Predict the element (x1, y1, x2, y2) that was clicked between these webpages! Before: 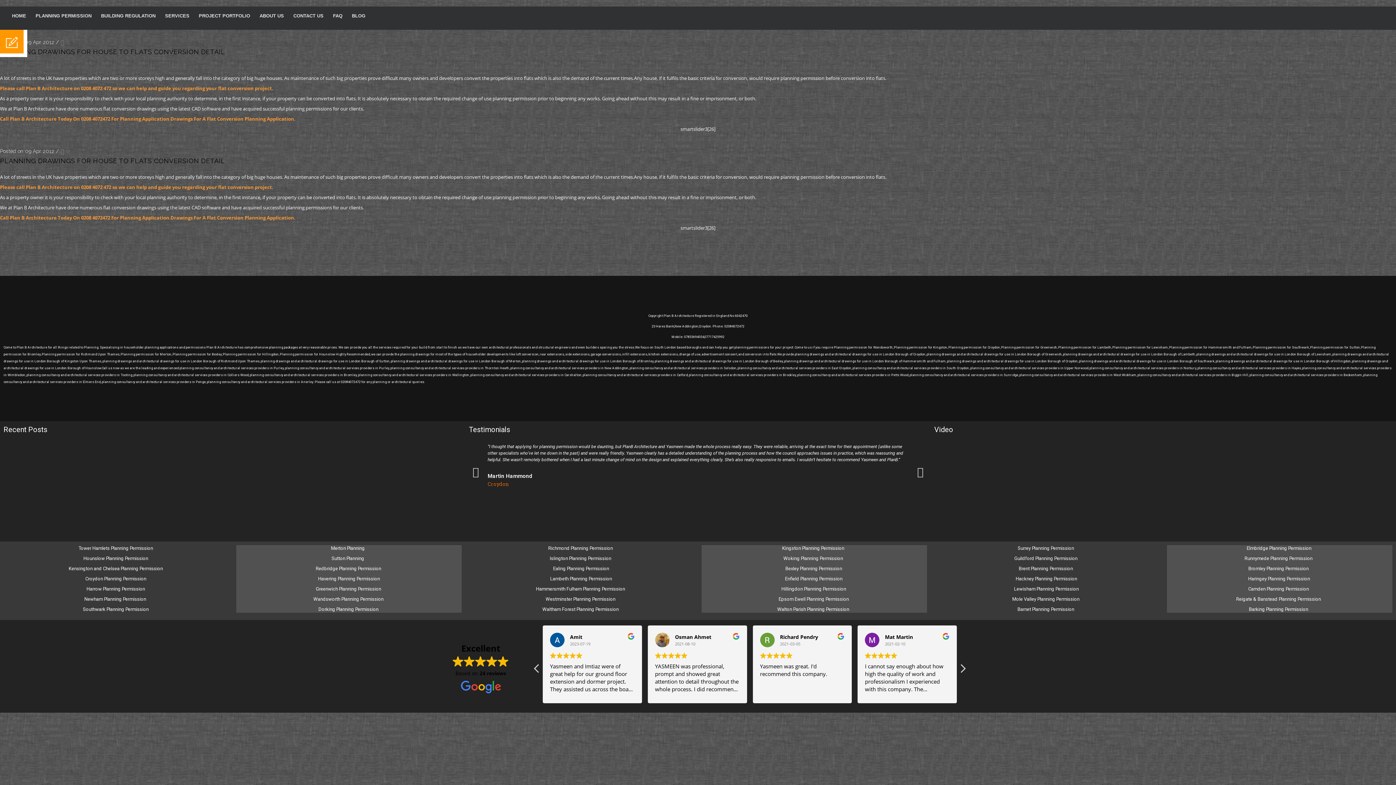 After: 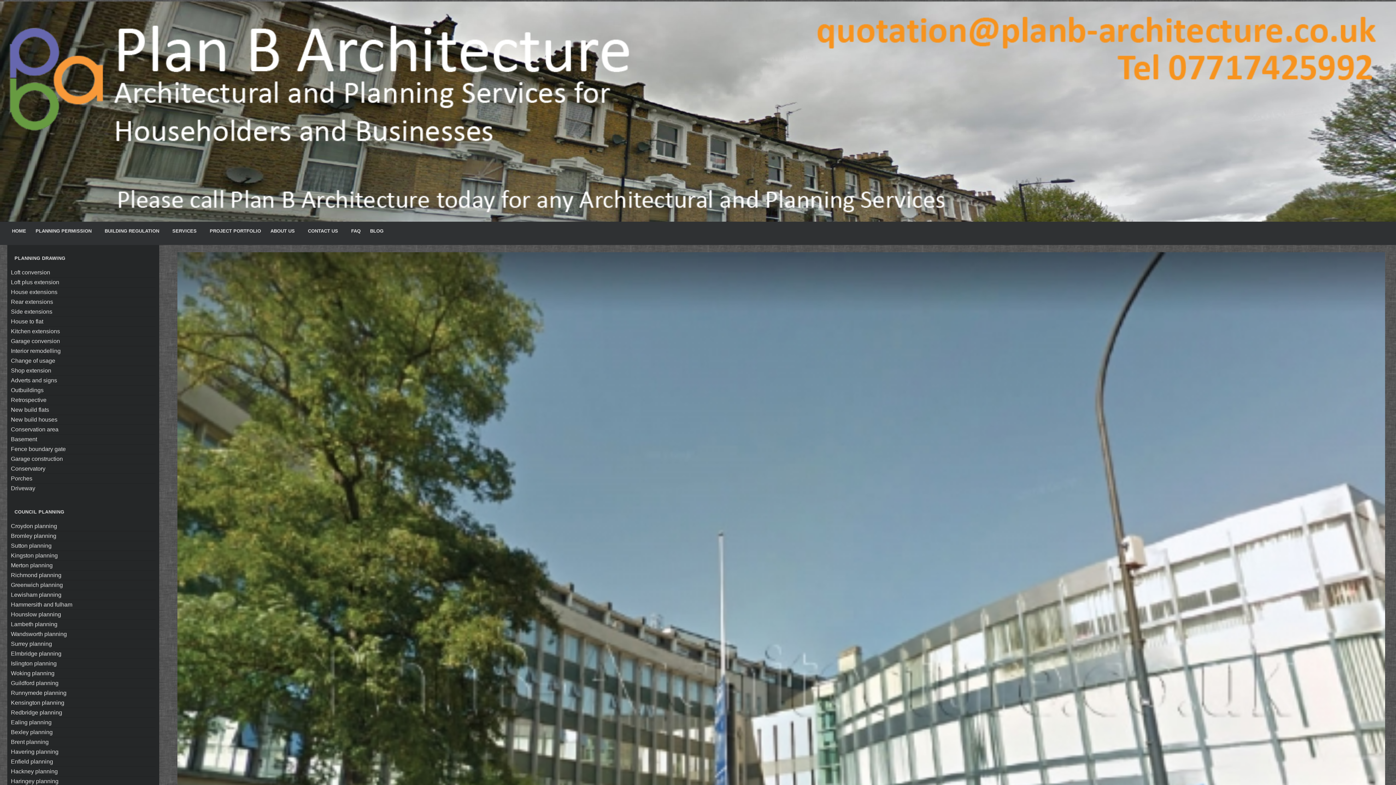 Action: bbox: (1014, 586, 1079, 592) label: Lewisham Planning Permission